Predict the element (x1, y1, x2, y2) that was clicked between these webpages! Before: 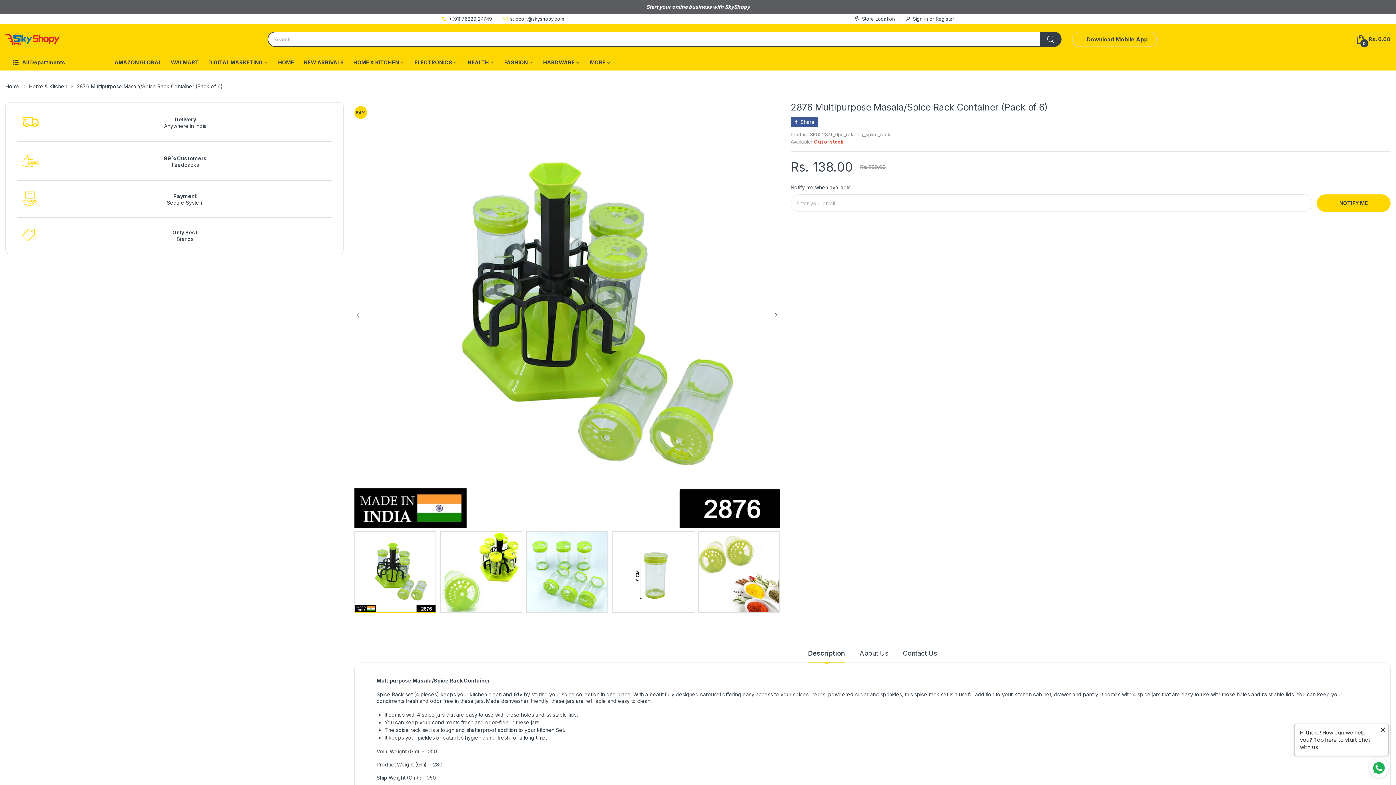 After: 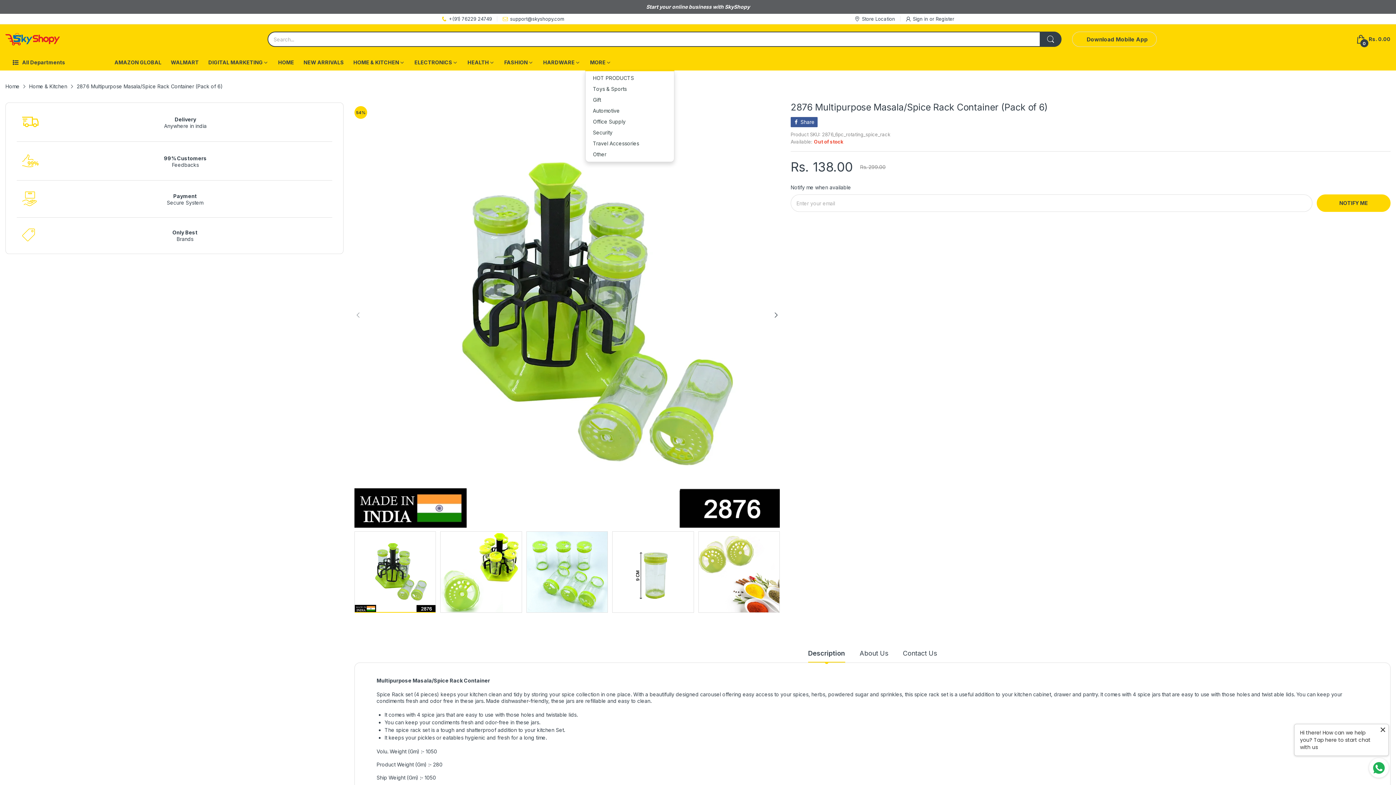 Action: bbox: (590, 54, 605, 70) label: MORE